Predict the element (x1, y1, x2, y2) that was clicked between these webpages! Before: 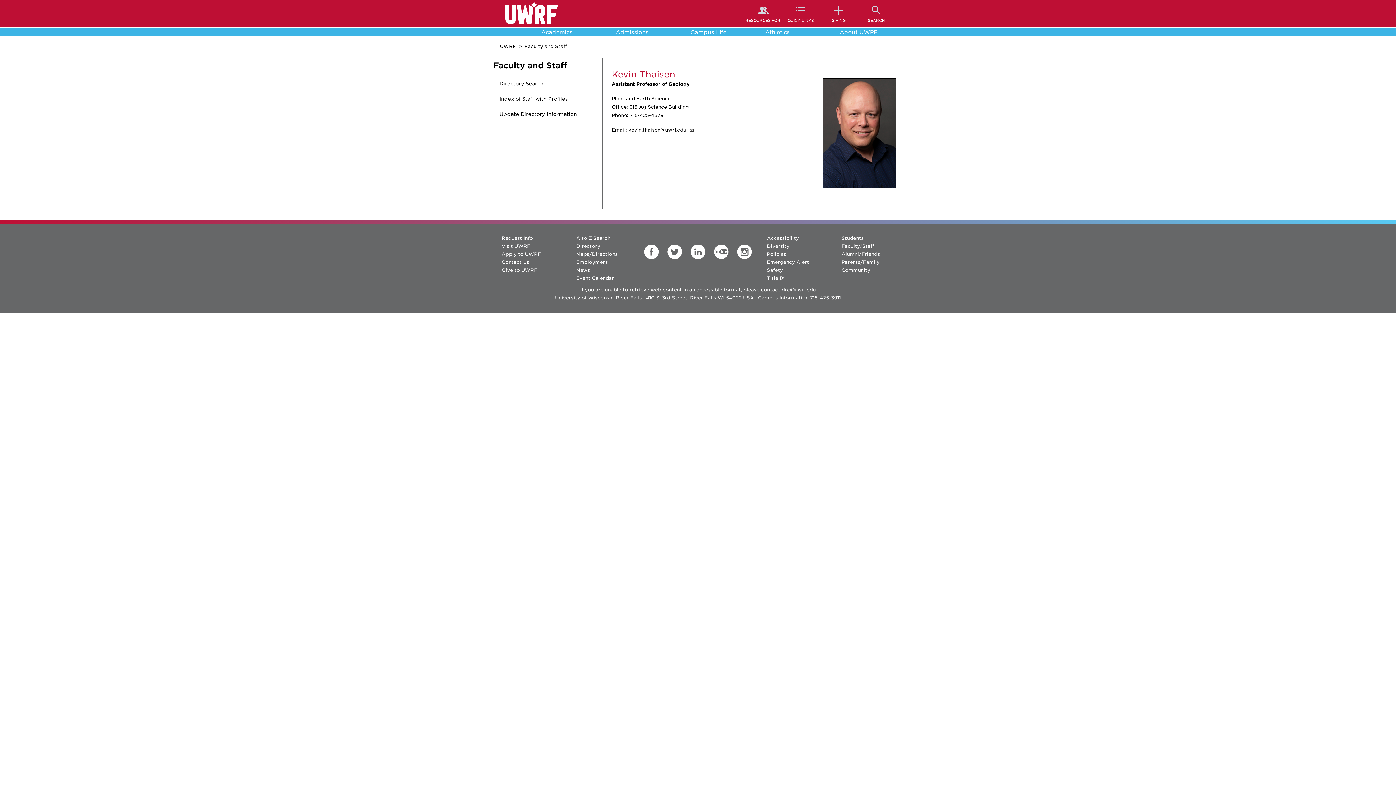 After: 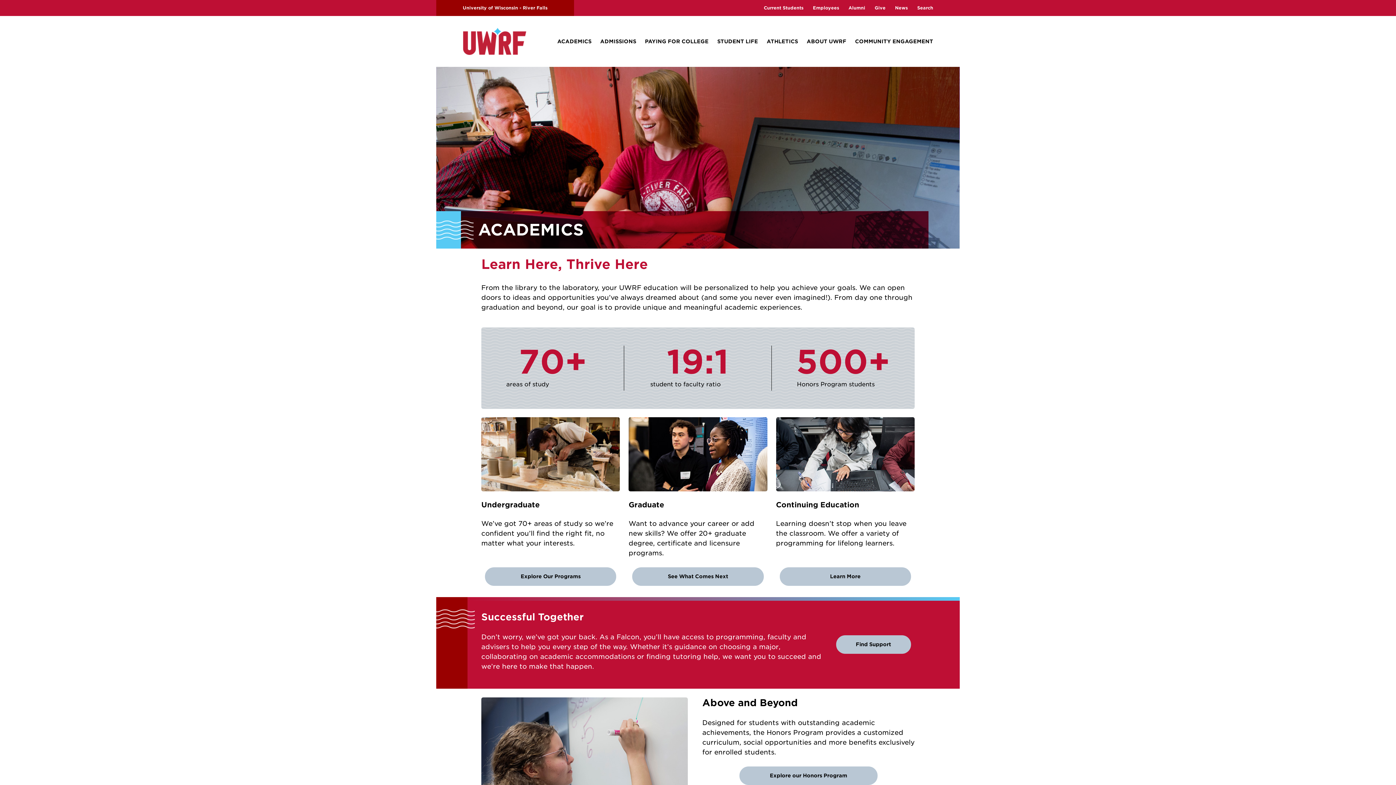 Action: label: Academics bbox: (532, 28, 606, 36)